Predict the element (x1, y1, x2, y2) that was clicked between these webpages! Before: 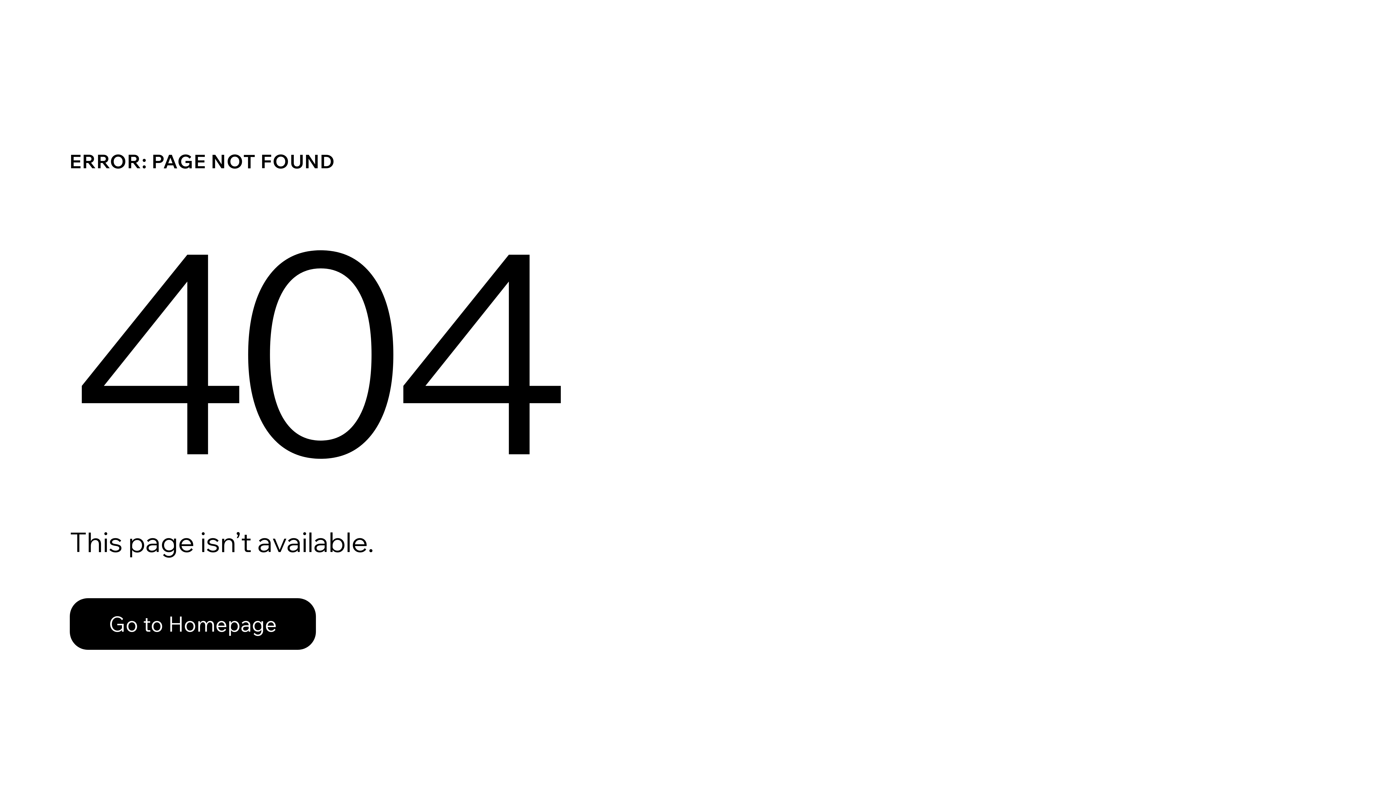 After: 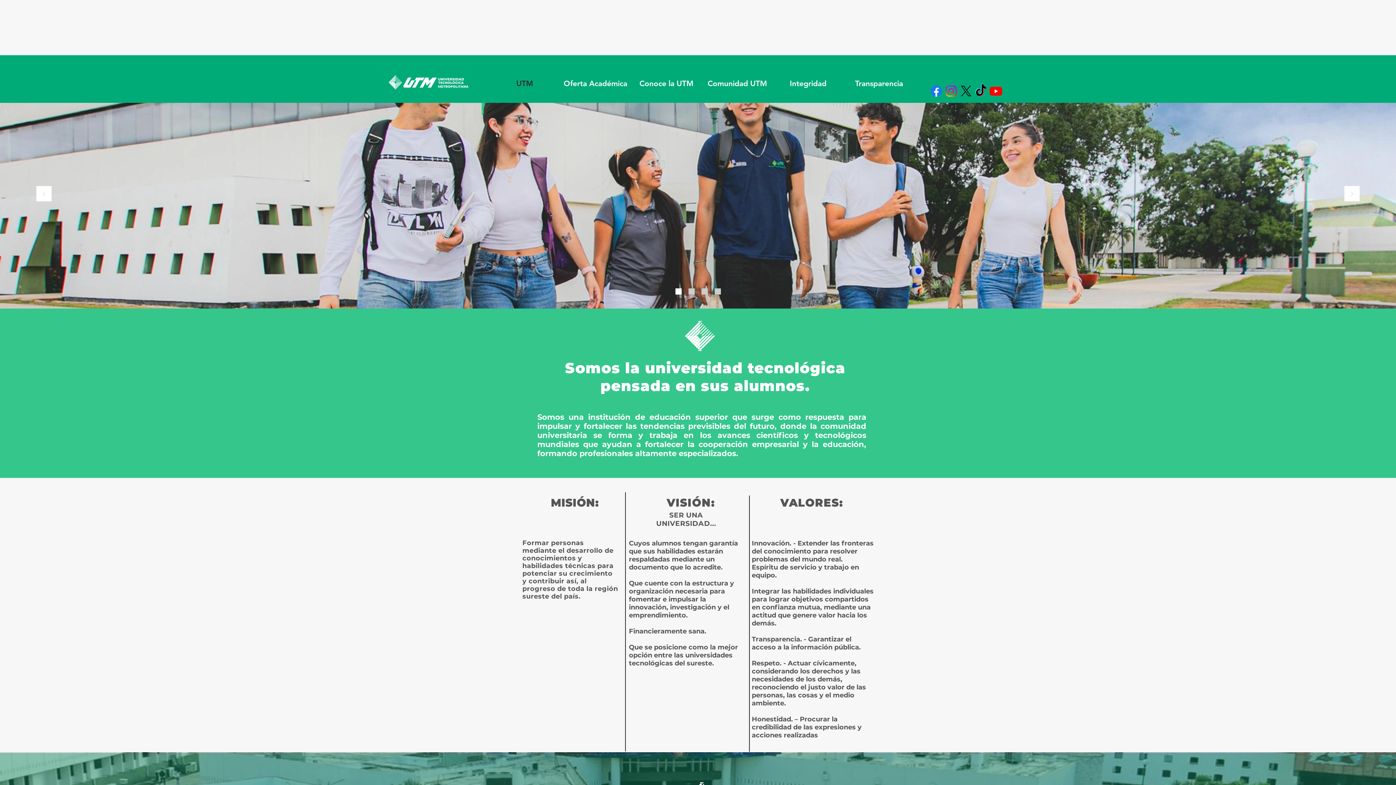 Action: label: Go to Homepage bbox: (69, 582, 768, 659)